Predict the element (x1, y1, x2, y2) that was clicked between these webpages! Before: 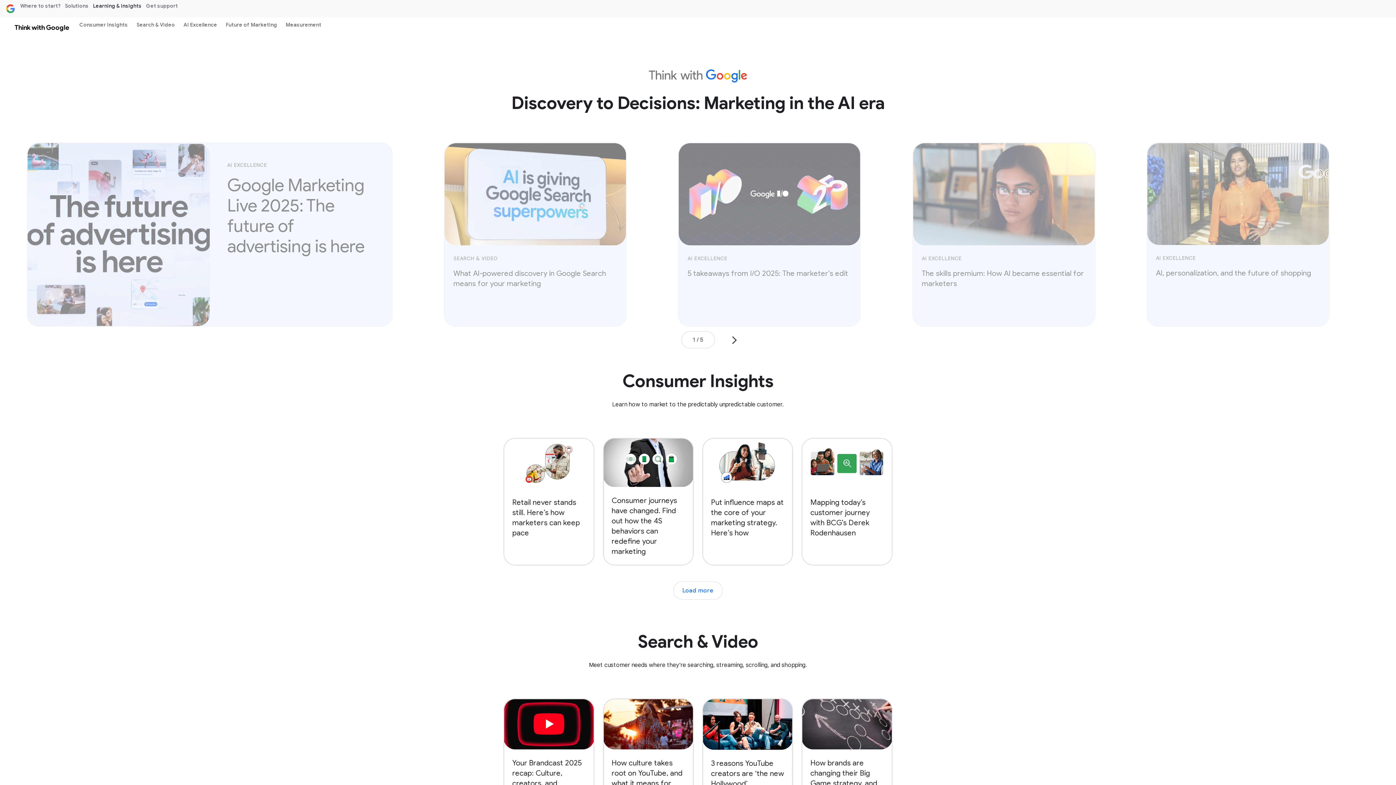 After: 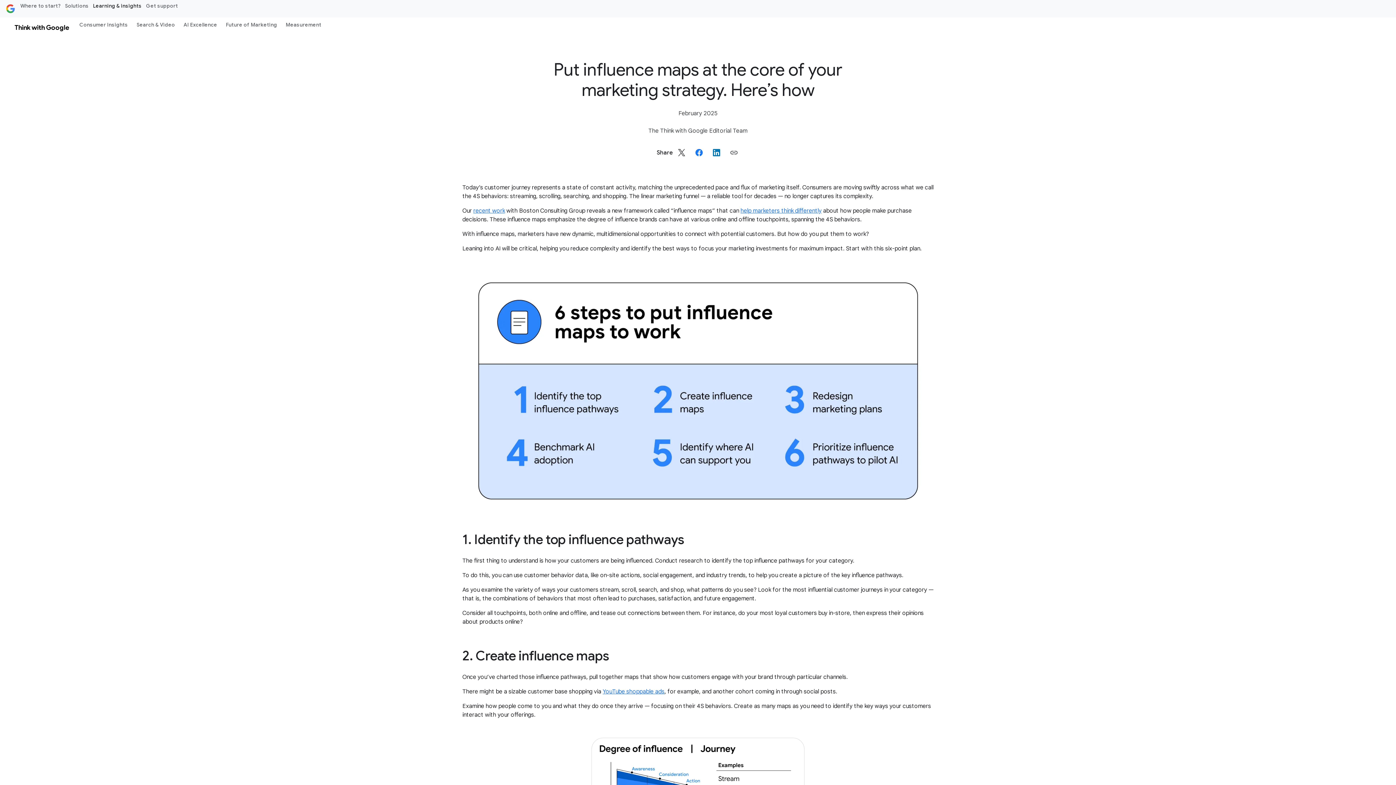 Action: label: Put influence maps at the core of your marketing strategy. Here’s how bbox: (702, 438, 793, 565)